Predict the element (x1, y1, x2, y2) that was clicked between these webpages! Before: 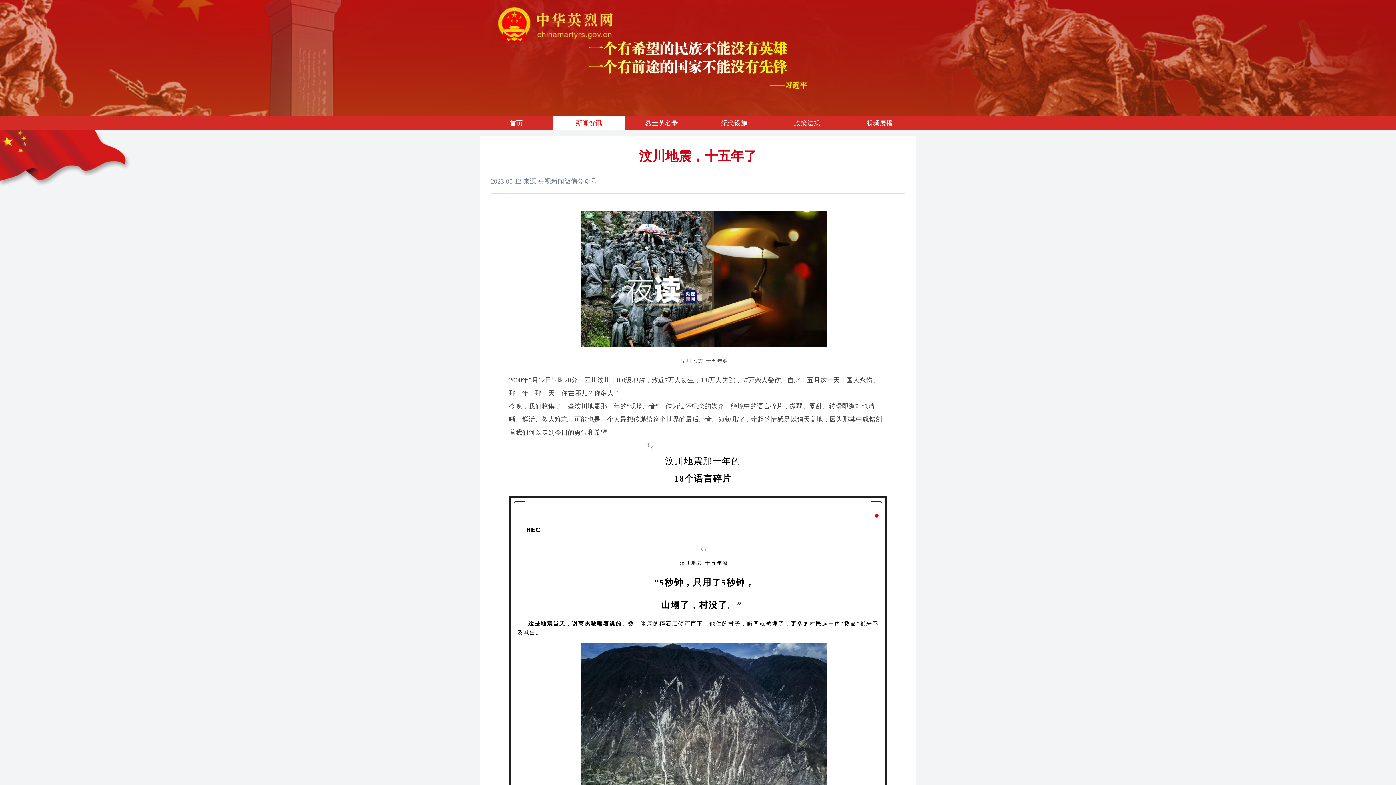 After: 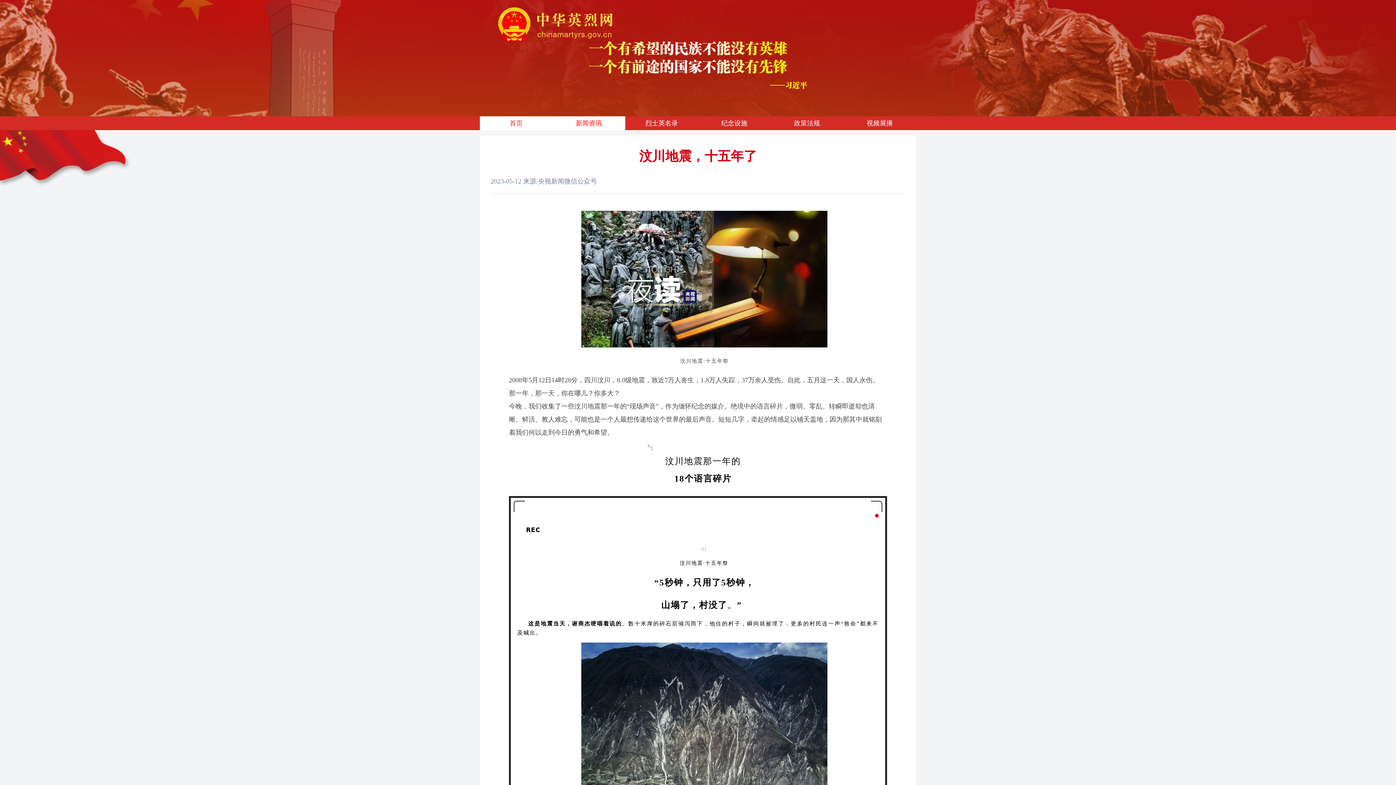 Action: label: 首页 bbox: (509, 119, 522, 126)